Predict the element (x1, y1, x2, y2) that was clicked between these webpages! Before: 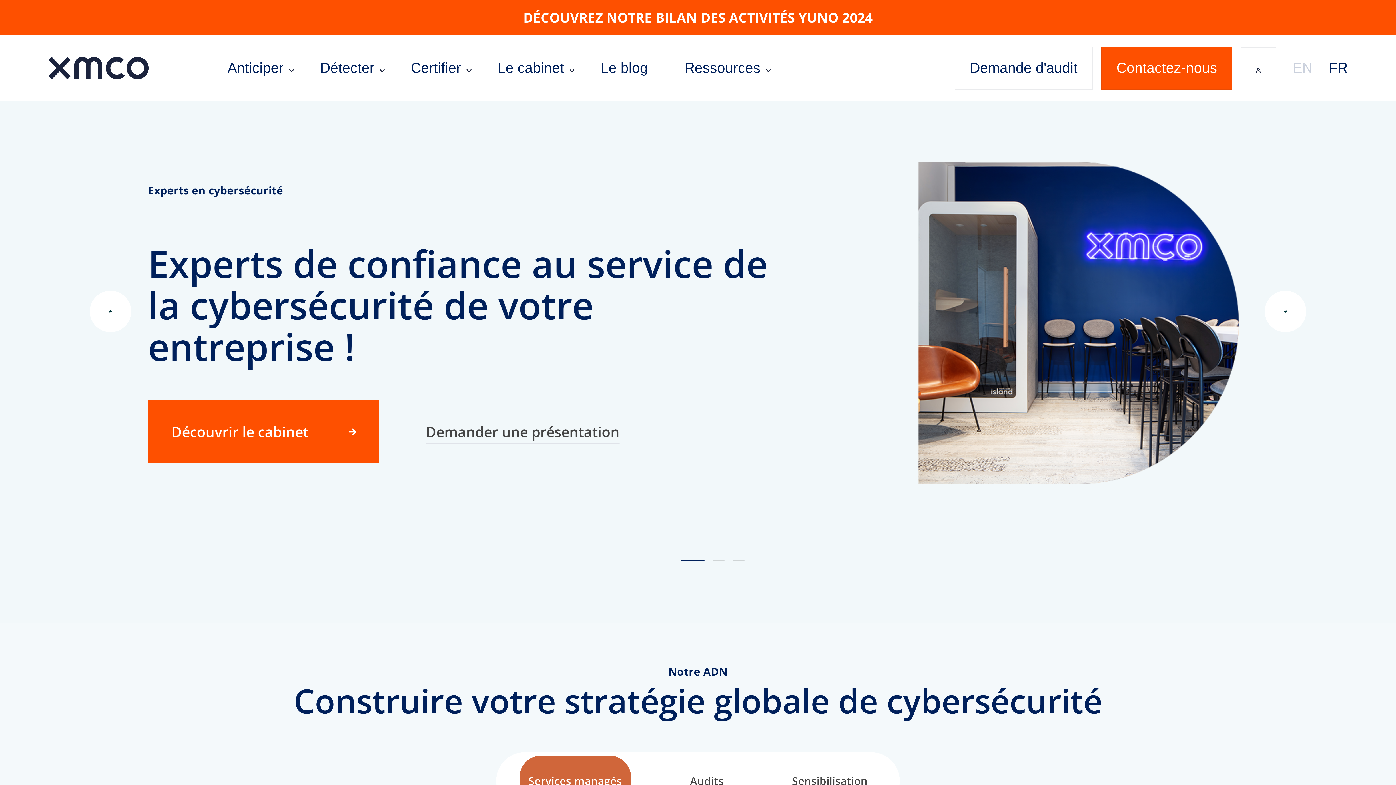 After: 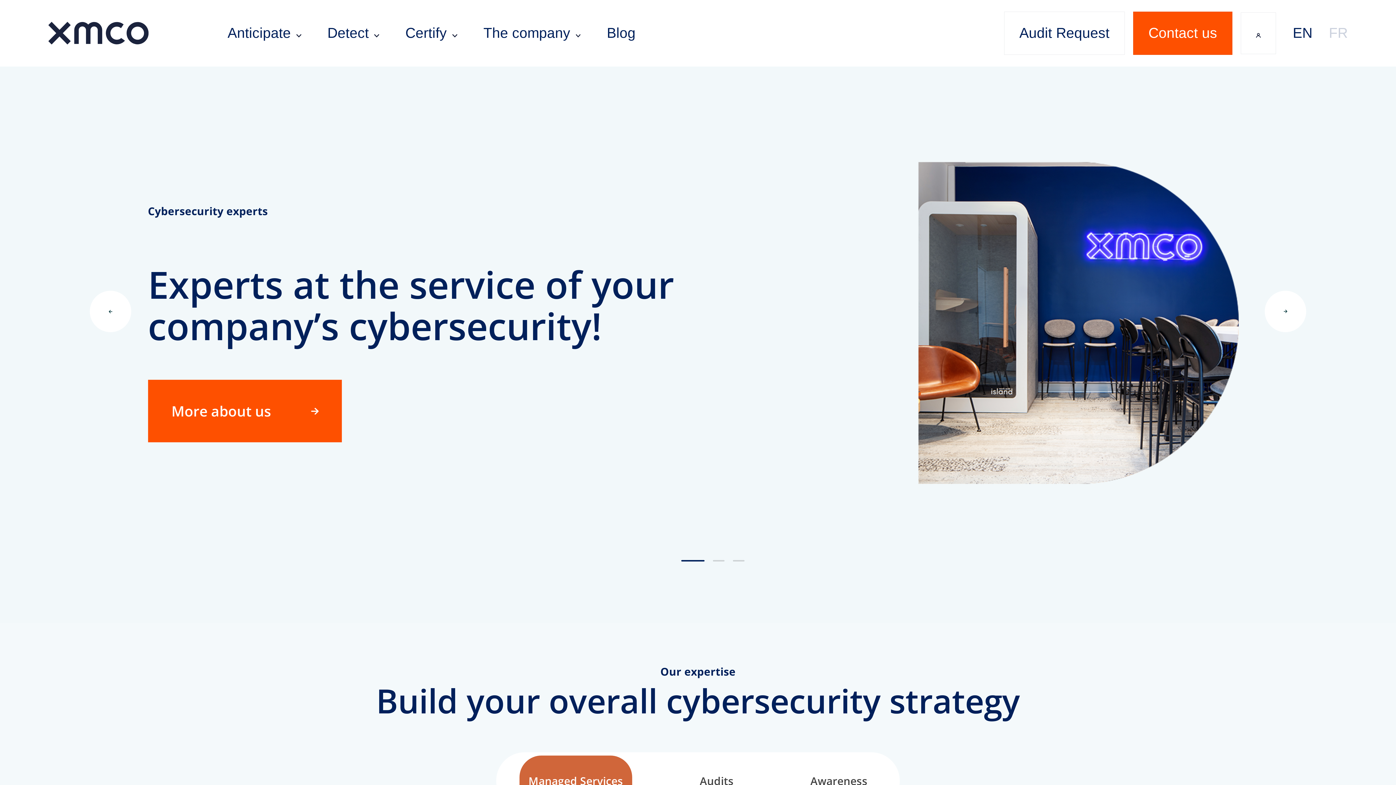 Action: label: EN  bbox: (1293, 60, 1316, 75)